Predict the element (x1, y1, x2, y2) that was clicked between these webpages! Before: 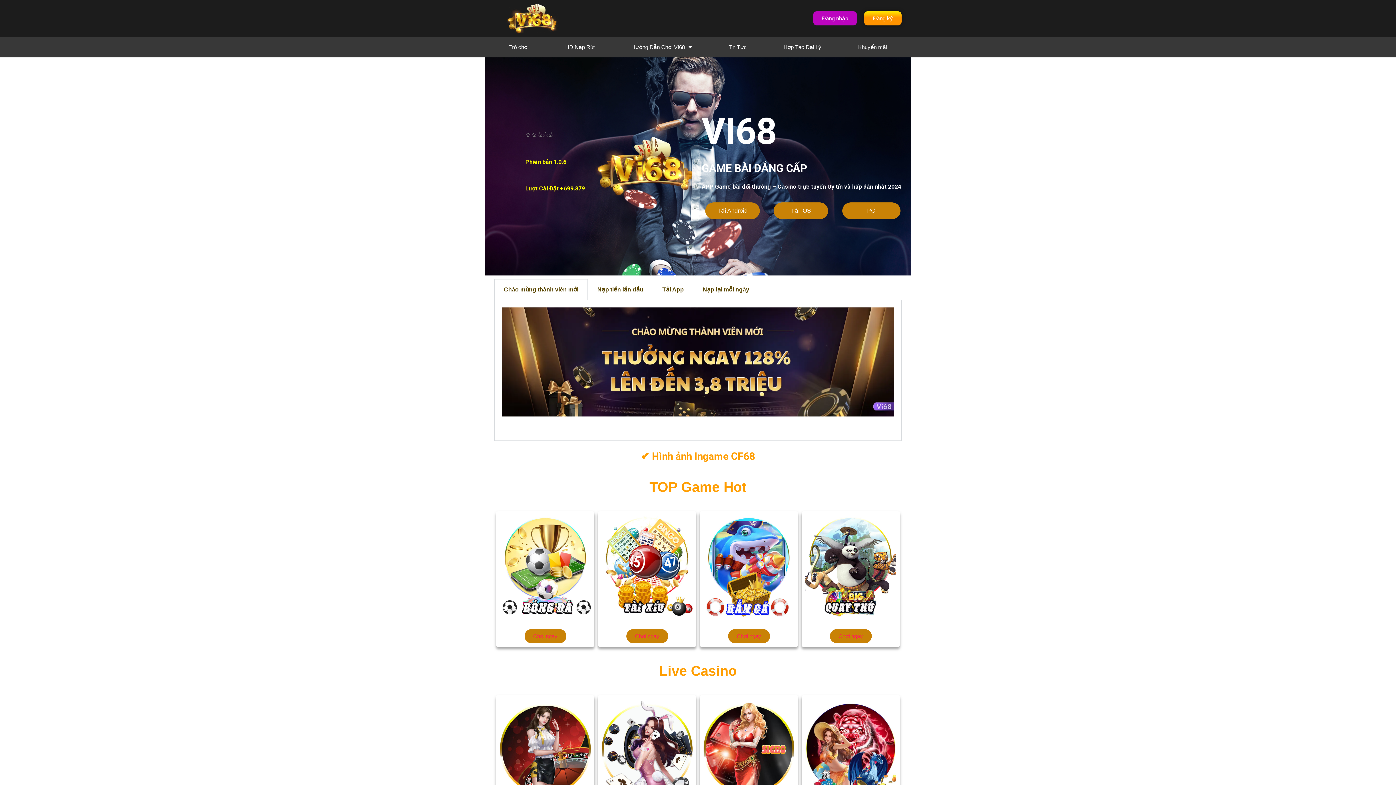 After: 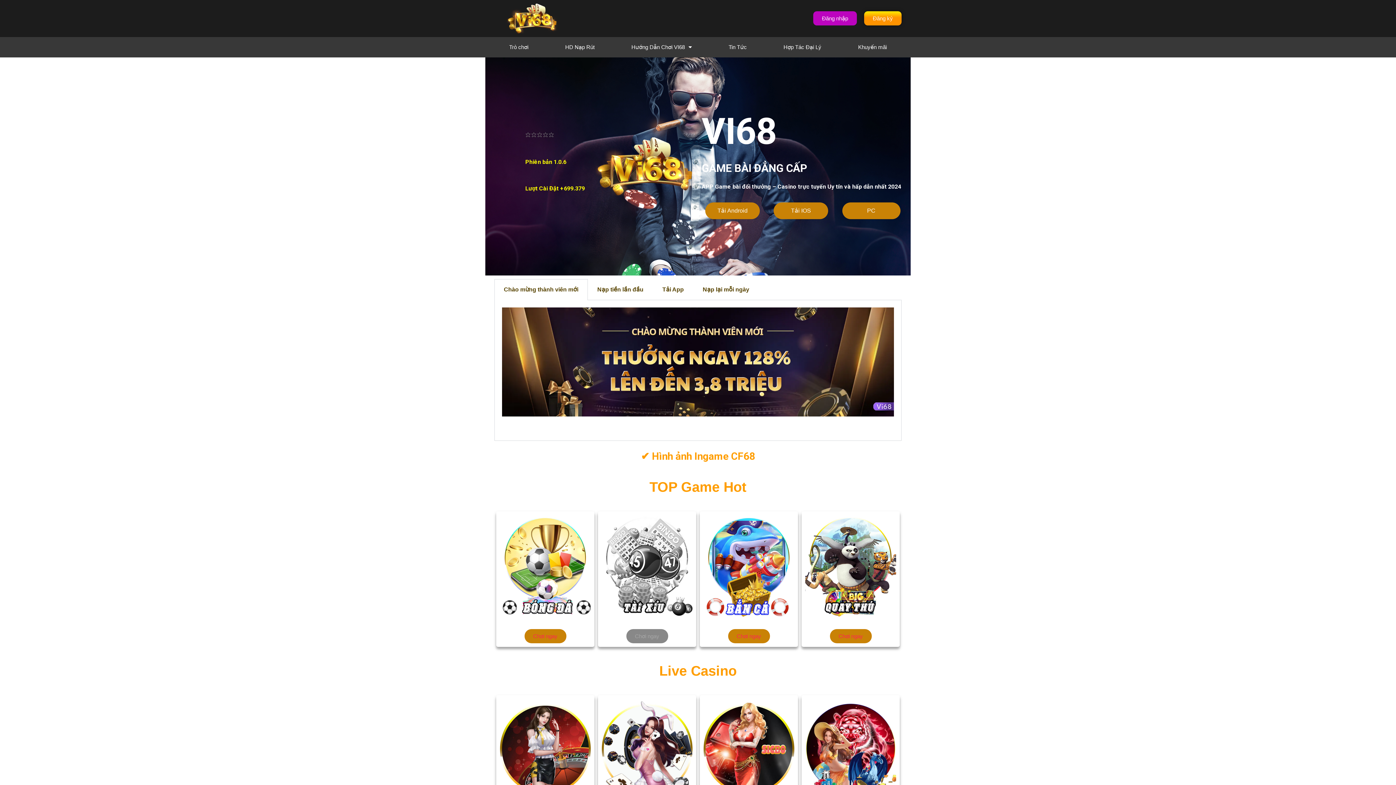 Action: label: Chơi ngay bbox: (626, 629, 668, 643)